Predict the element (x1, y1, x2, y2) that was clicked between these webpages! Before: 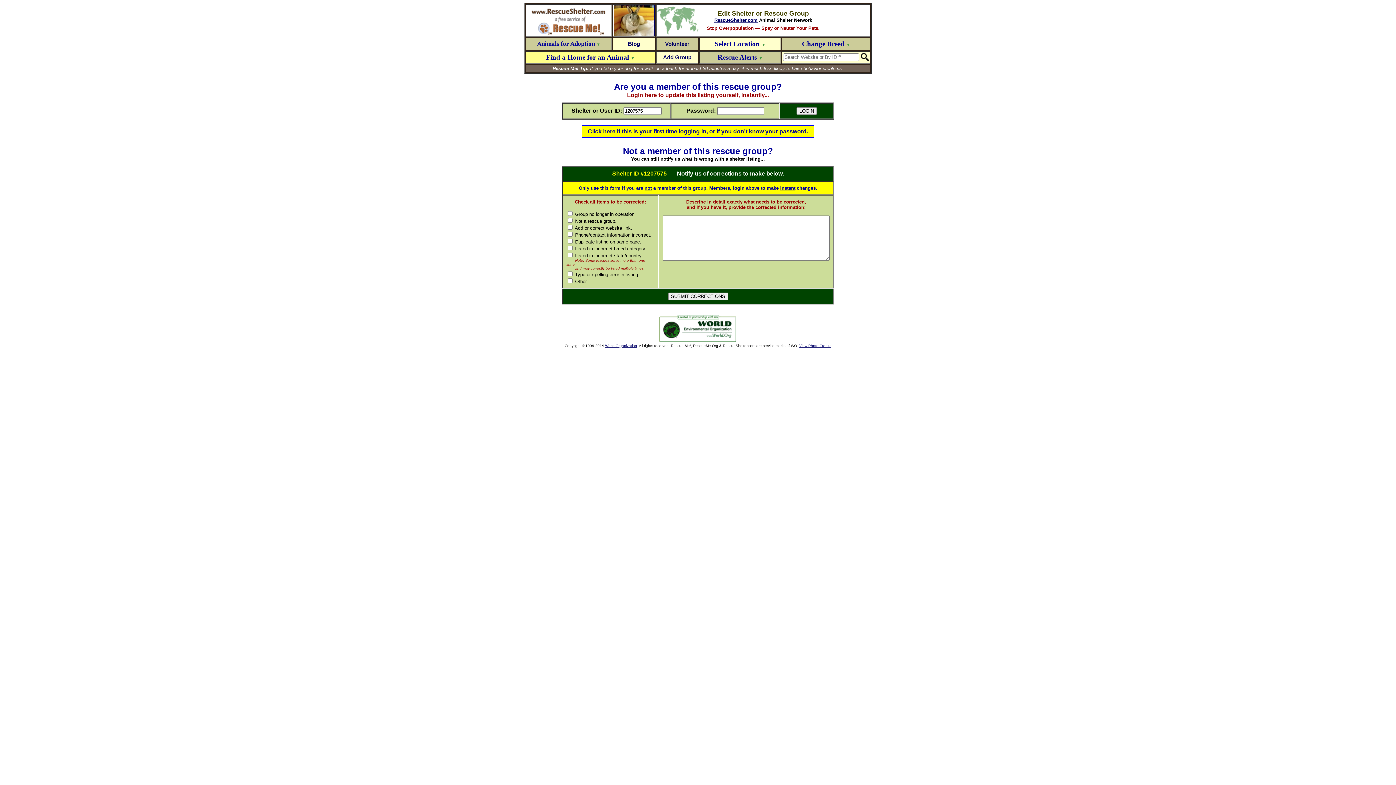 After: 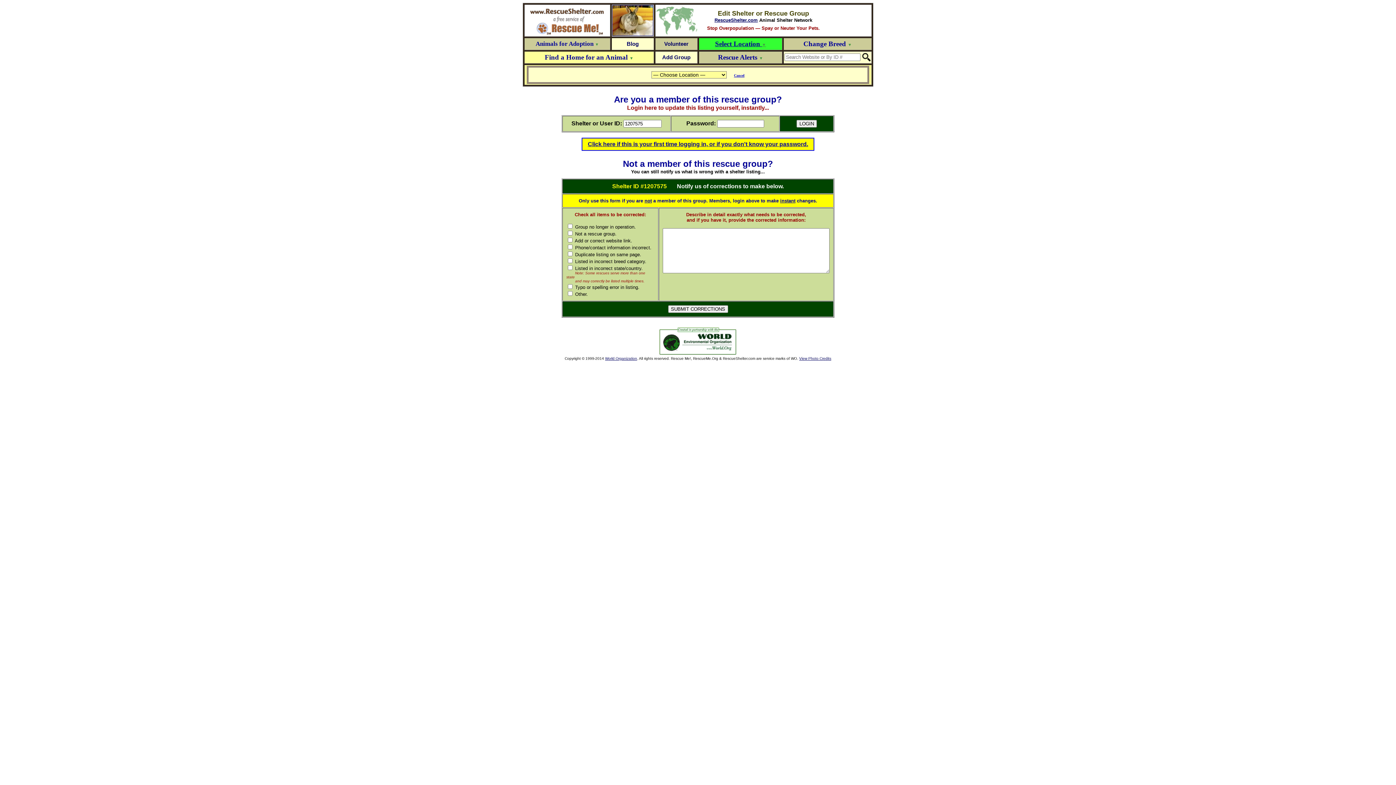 Action: label: Select Location ▼ bbox: (714, 41, 765, 47)